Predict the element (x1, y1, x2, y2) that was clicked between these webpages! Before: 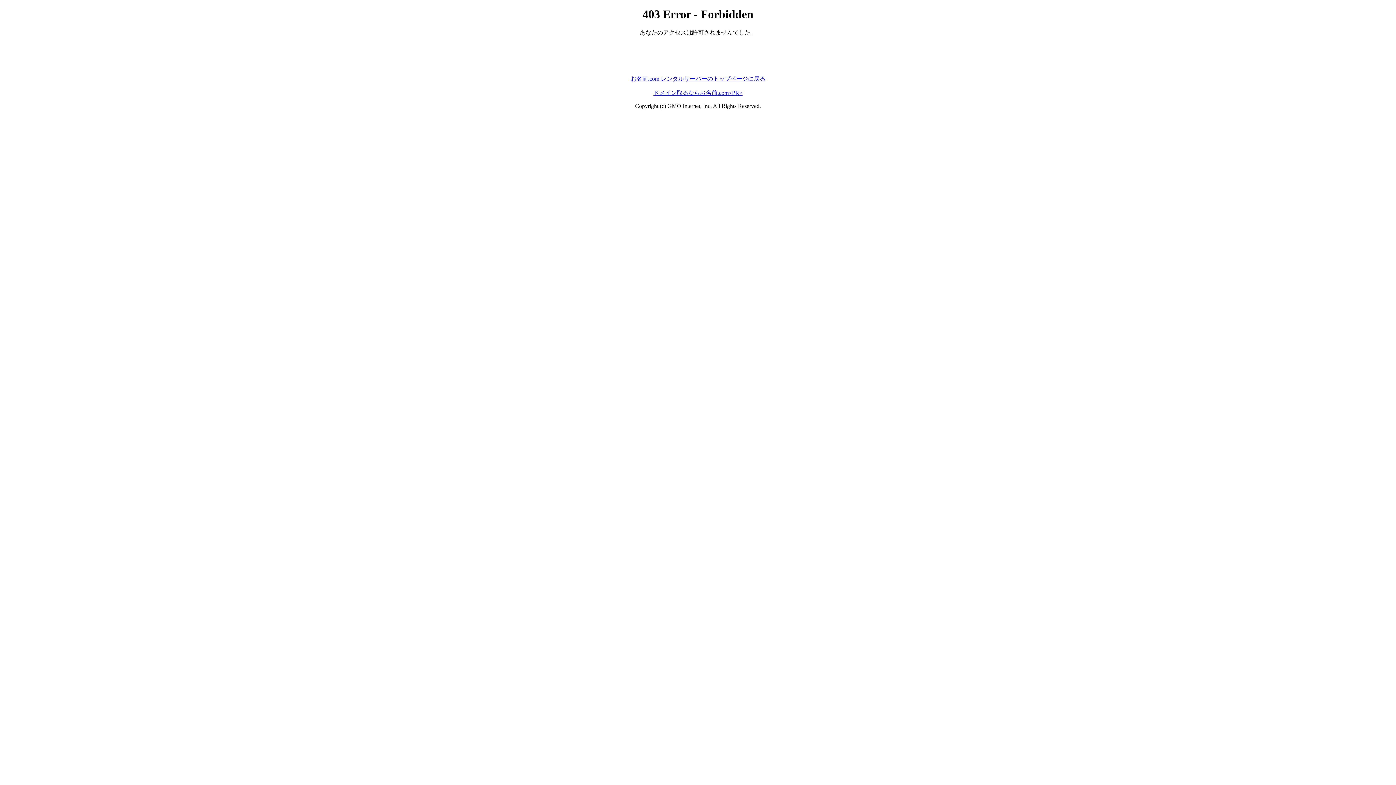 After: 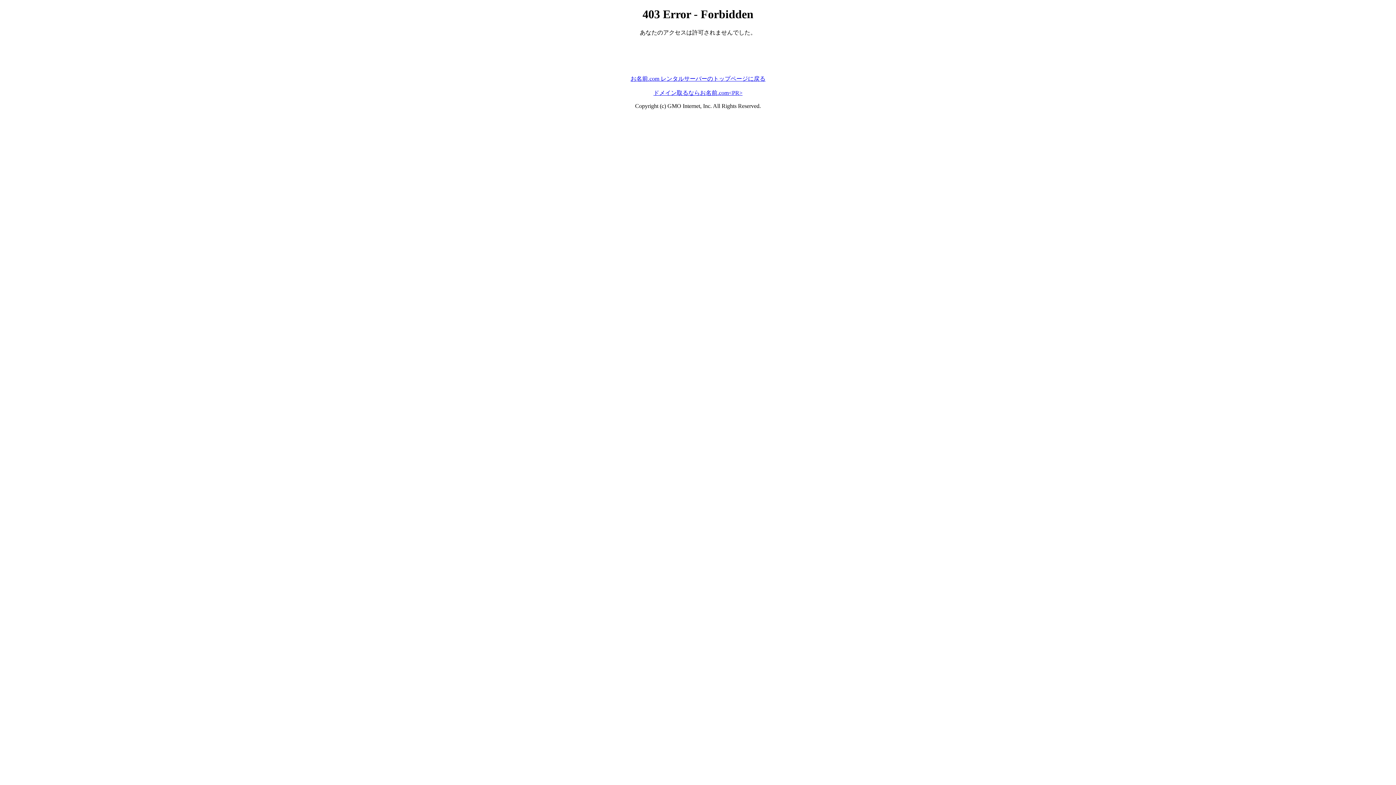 Action: bbox: (653, 89, 742, 95) label: ドメイン取るならお名前.com<PR>